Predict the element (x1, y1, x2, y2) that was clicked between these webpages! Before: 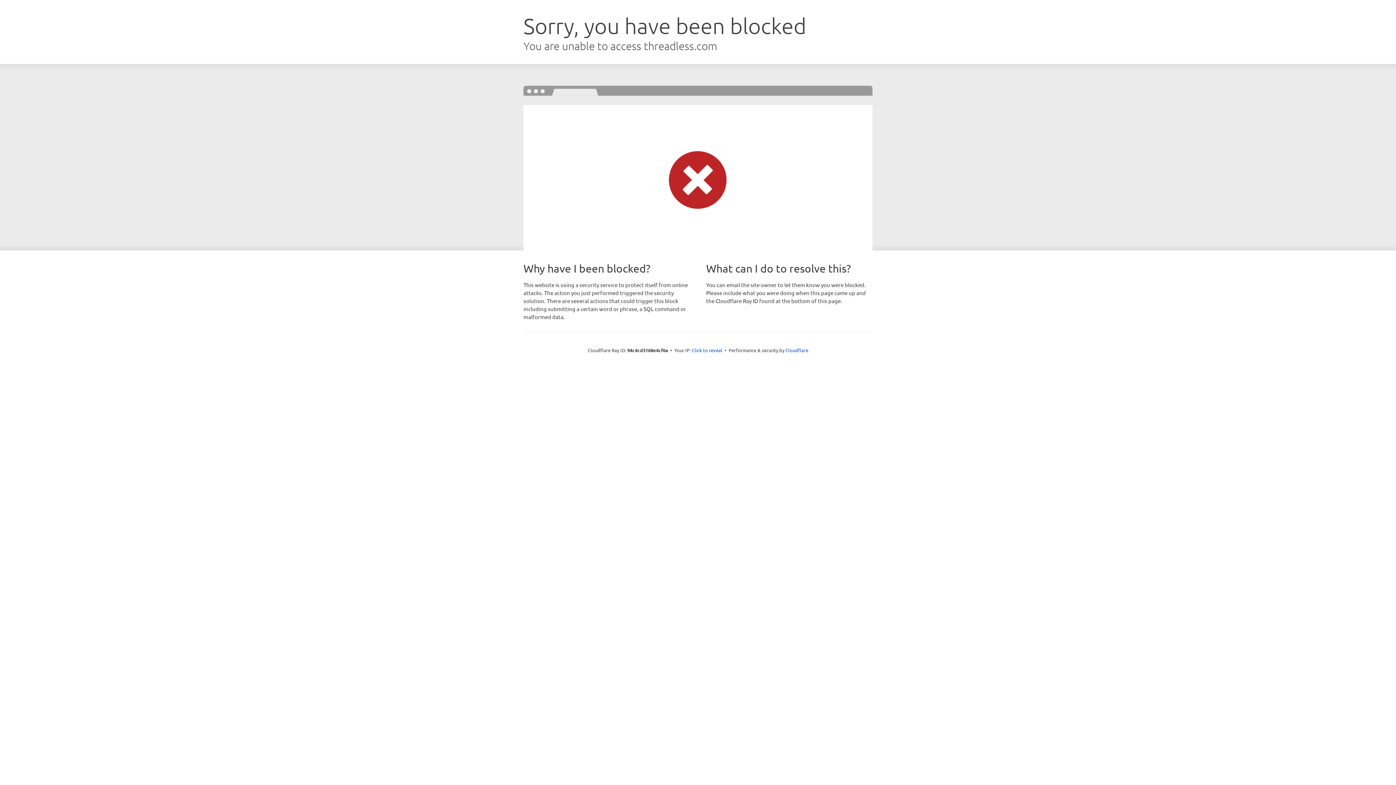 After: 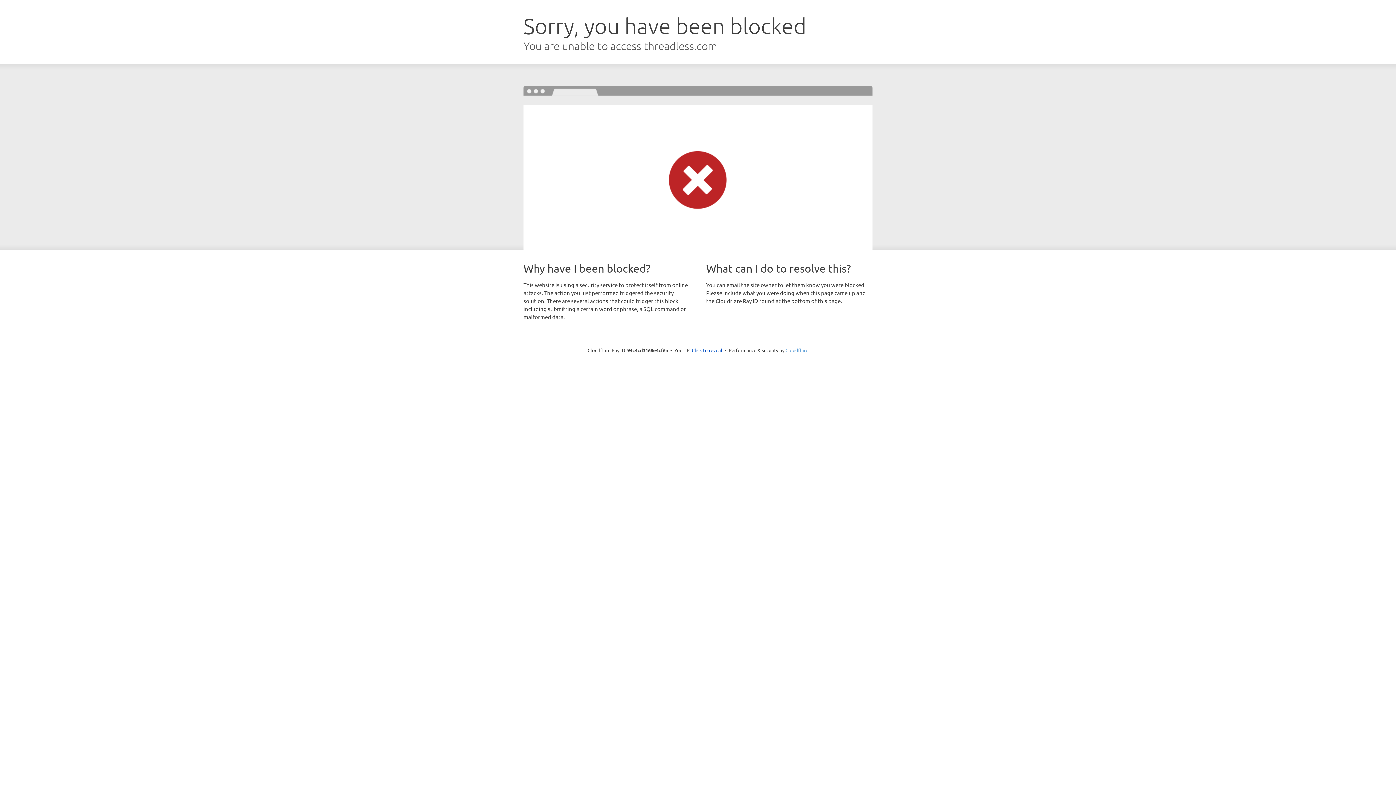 Action: bbox: (785, 347, 808, 353) label: Cloudflare